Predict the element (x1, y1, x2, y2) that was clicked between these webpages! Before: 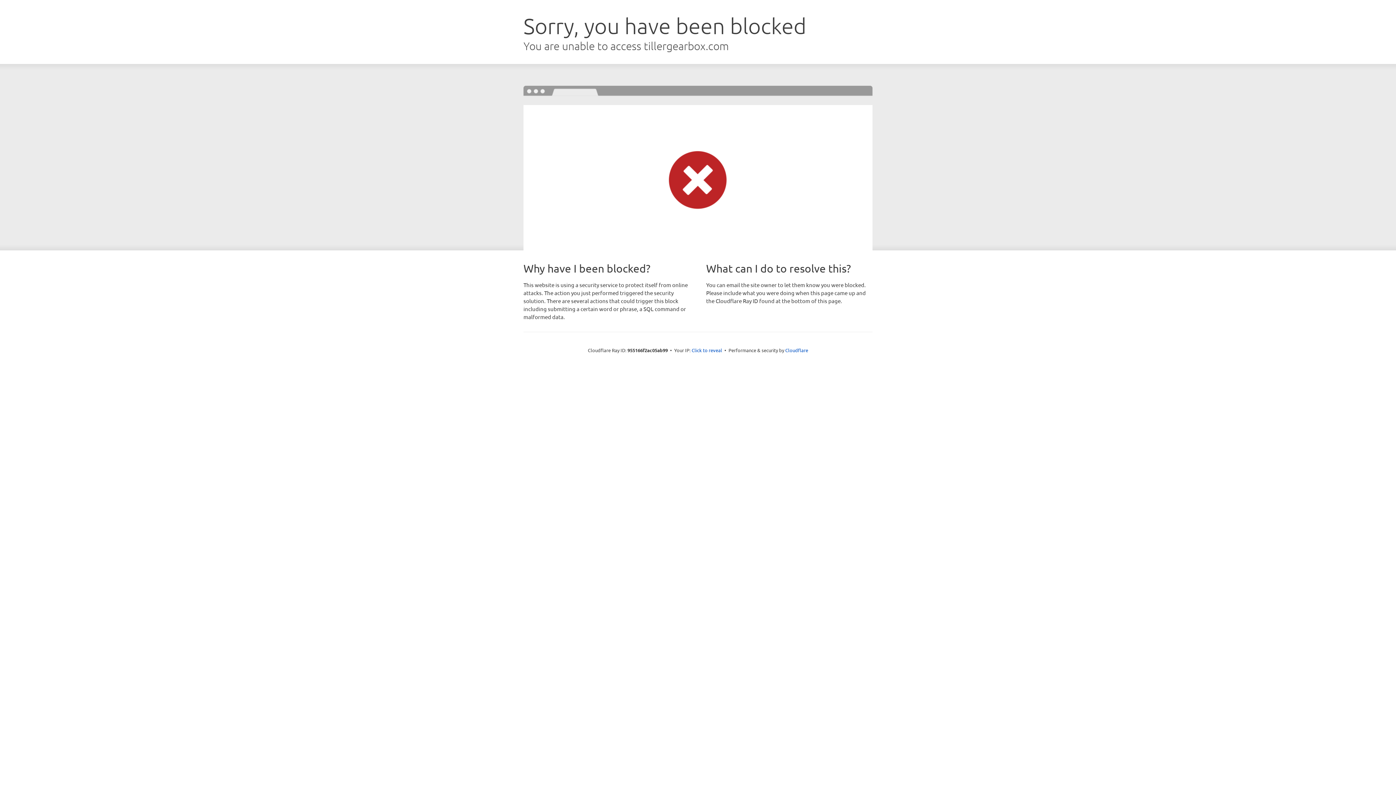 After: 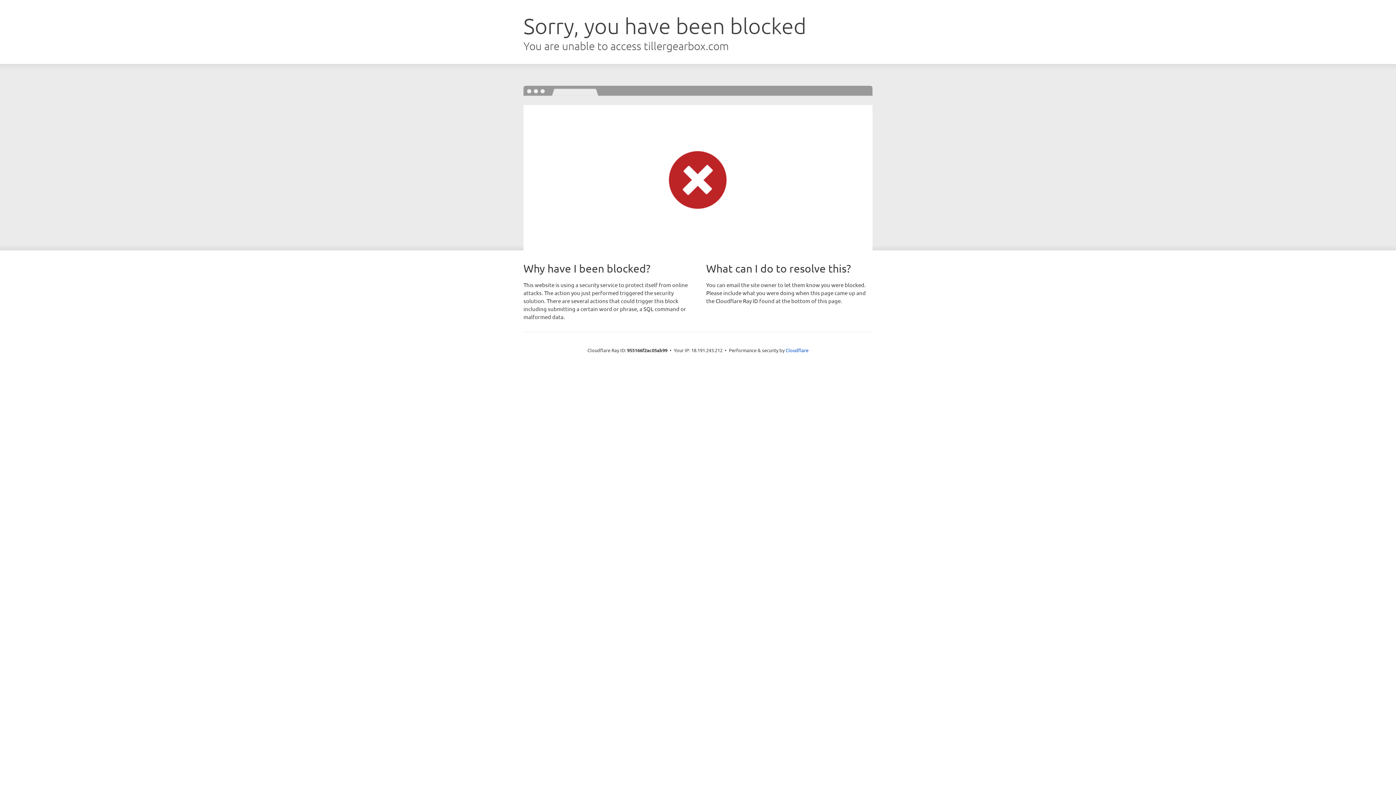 Action: label: Click to reveal bbox: (691, 346, 722, 353)